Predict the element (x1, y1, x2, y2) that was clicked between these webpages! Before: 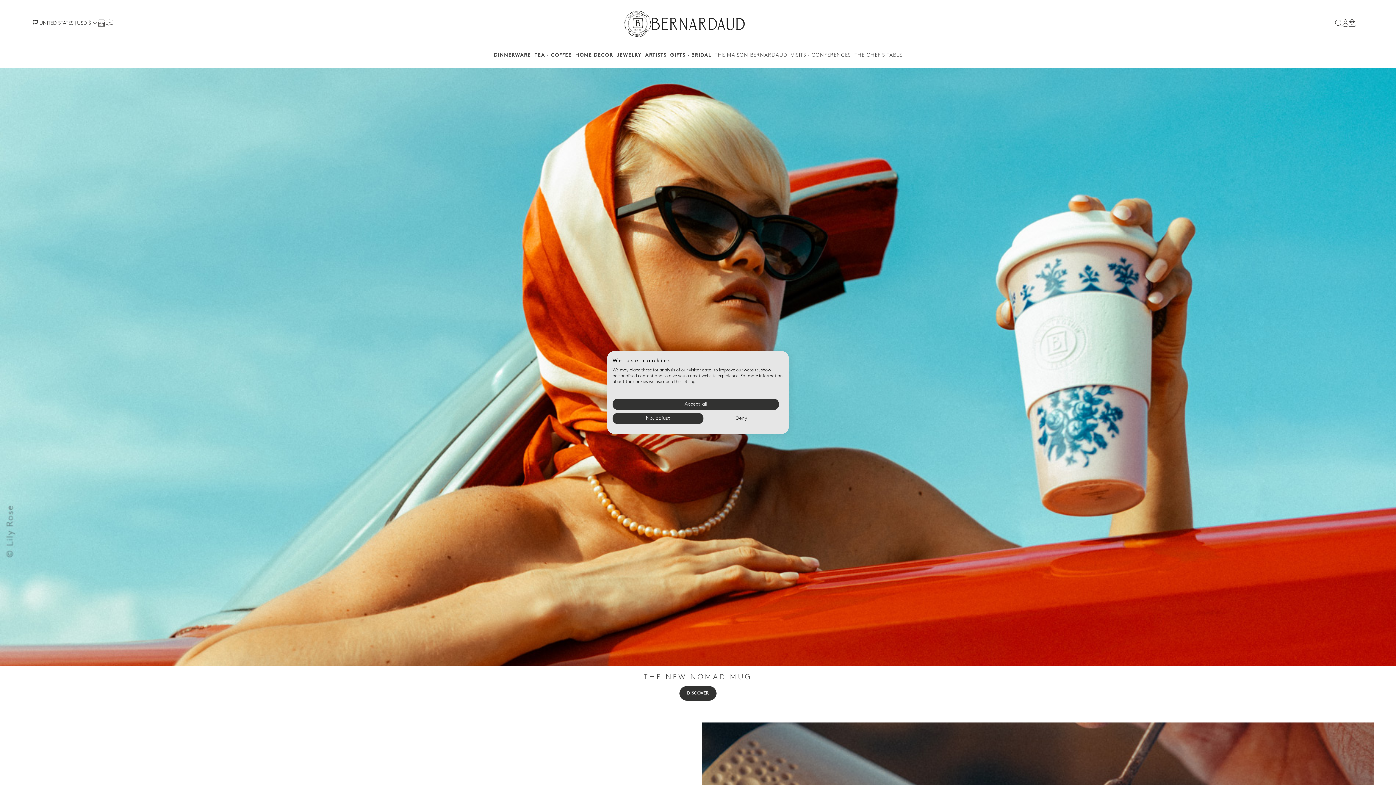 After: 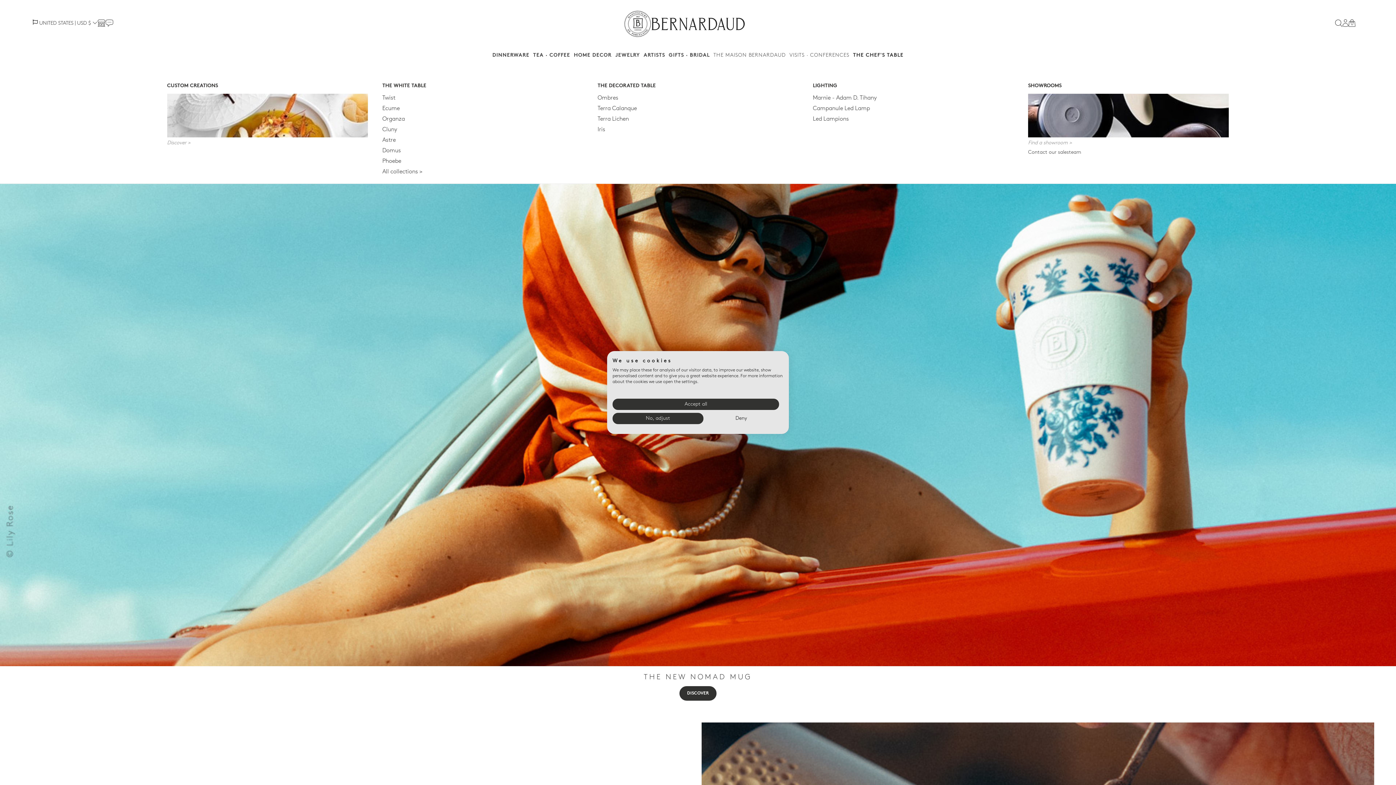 Action: bbox: (852, 48, 904, 66) label: THE CHEF'S TABLE